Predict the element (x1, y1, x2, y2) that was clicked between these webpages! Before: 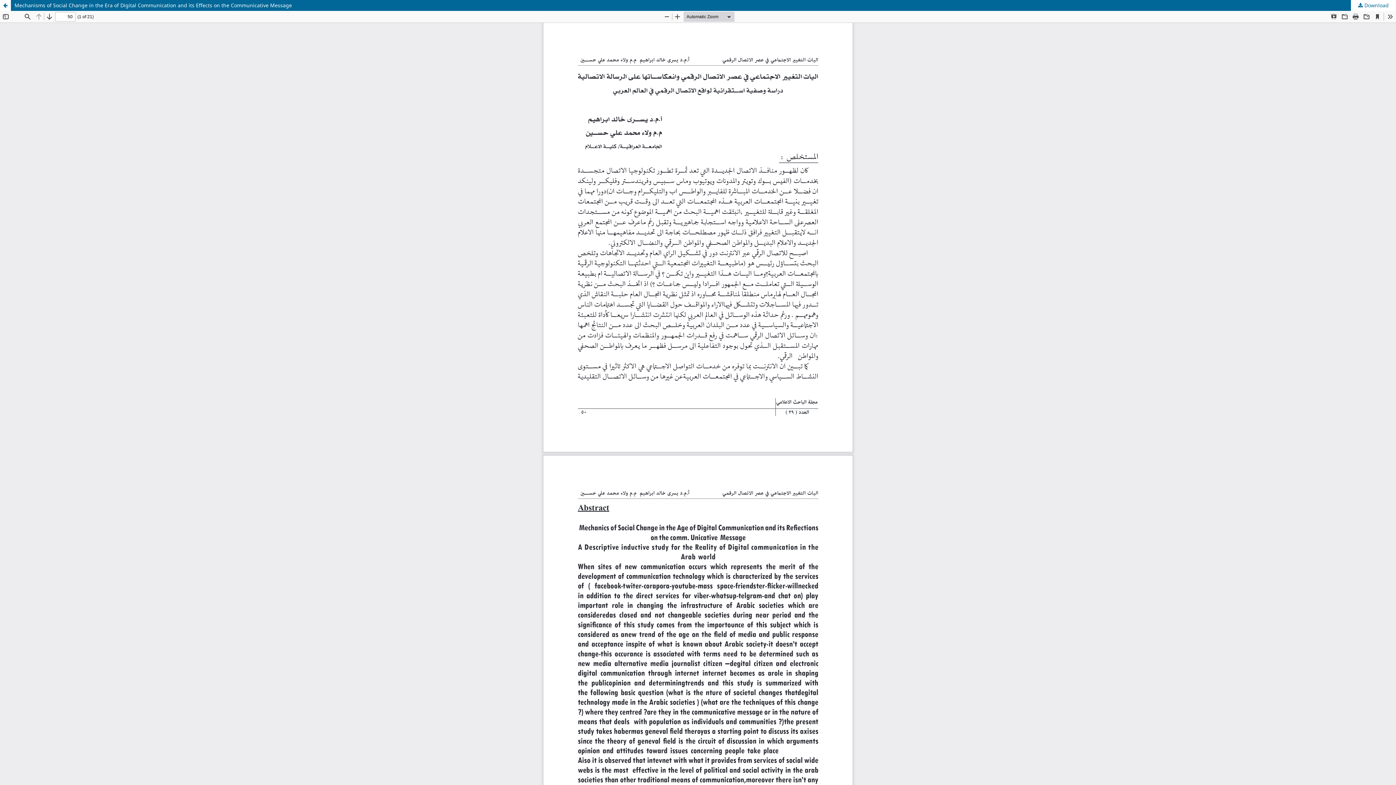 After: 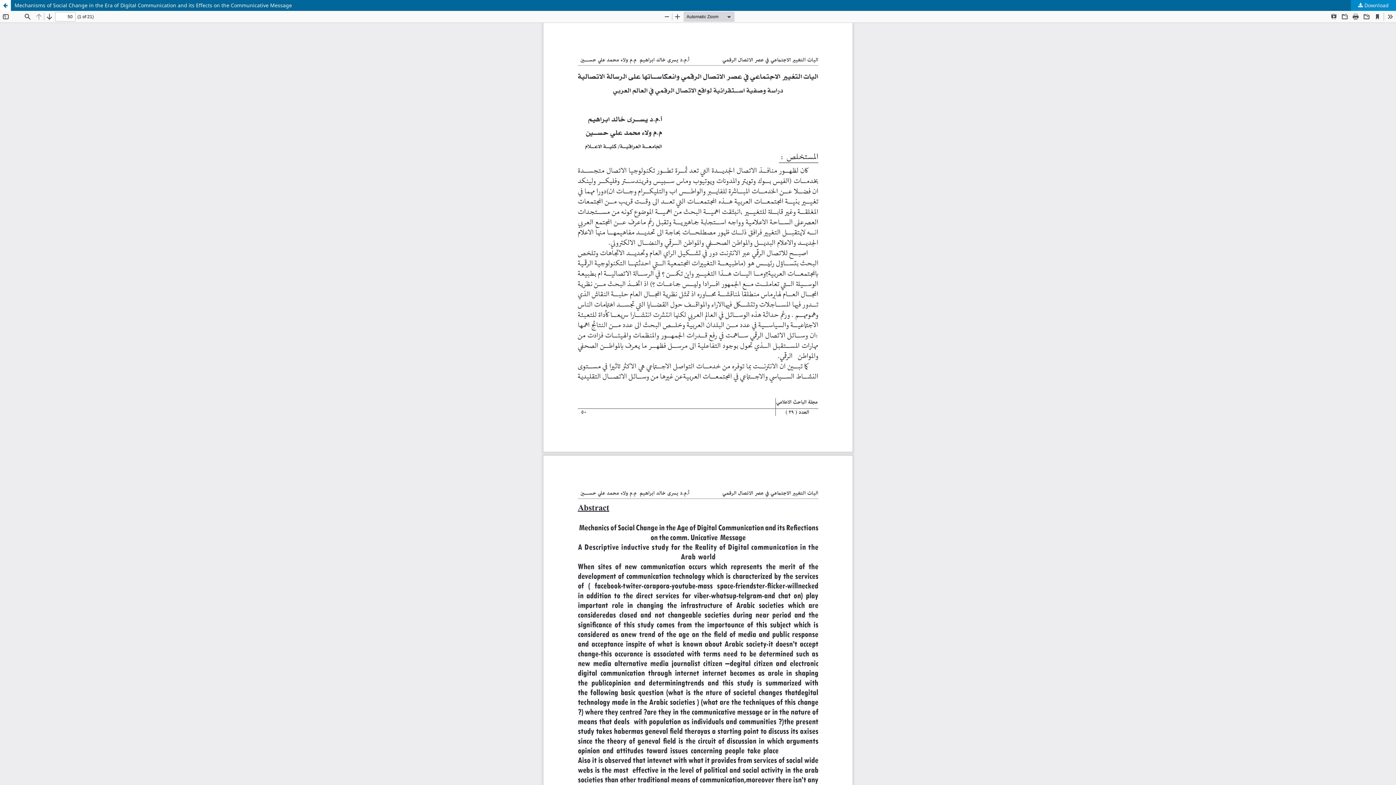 Action: label:  Download bbox: (1351, 0, 1396, 10)